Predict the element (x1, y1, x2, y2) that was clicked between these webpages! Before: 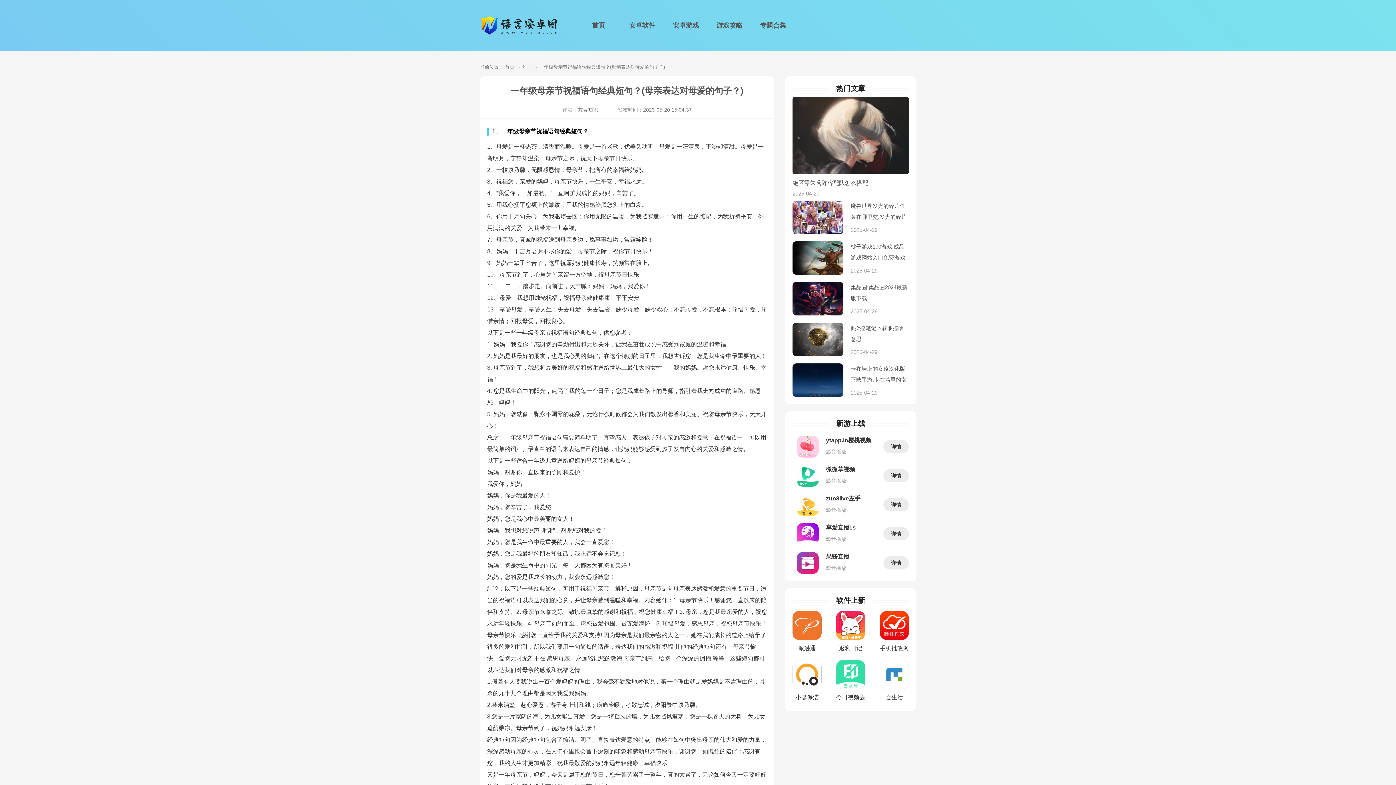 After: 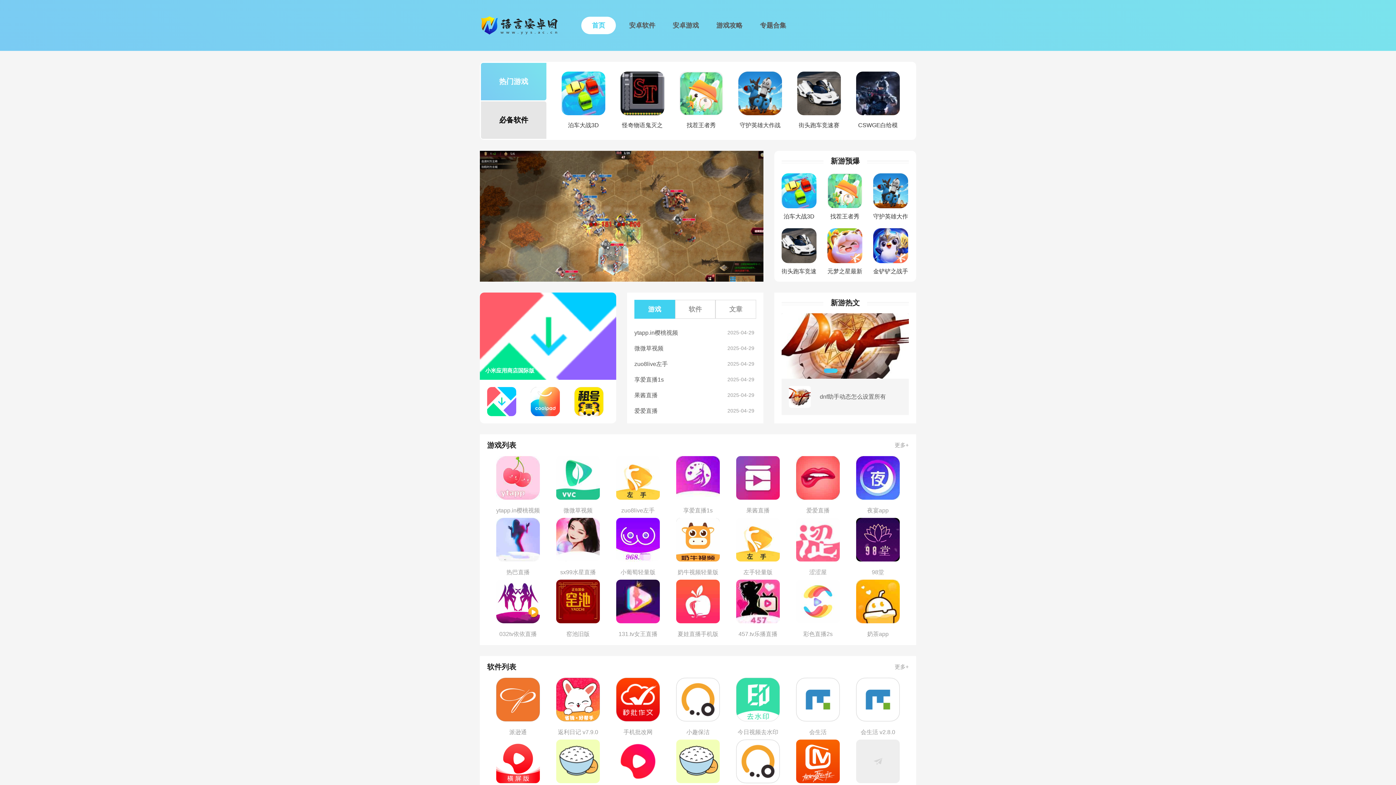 Action: bbox: (505, 64, 514, 69) label: 首页